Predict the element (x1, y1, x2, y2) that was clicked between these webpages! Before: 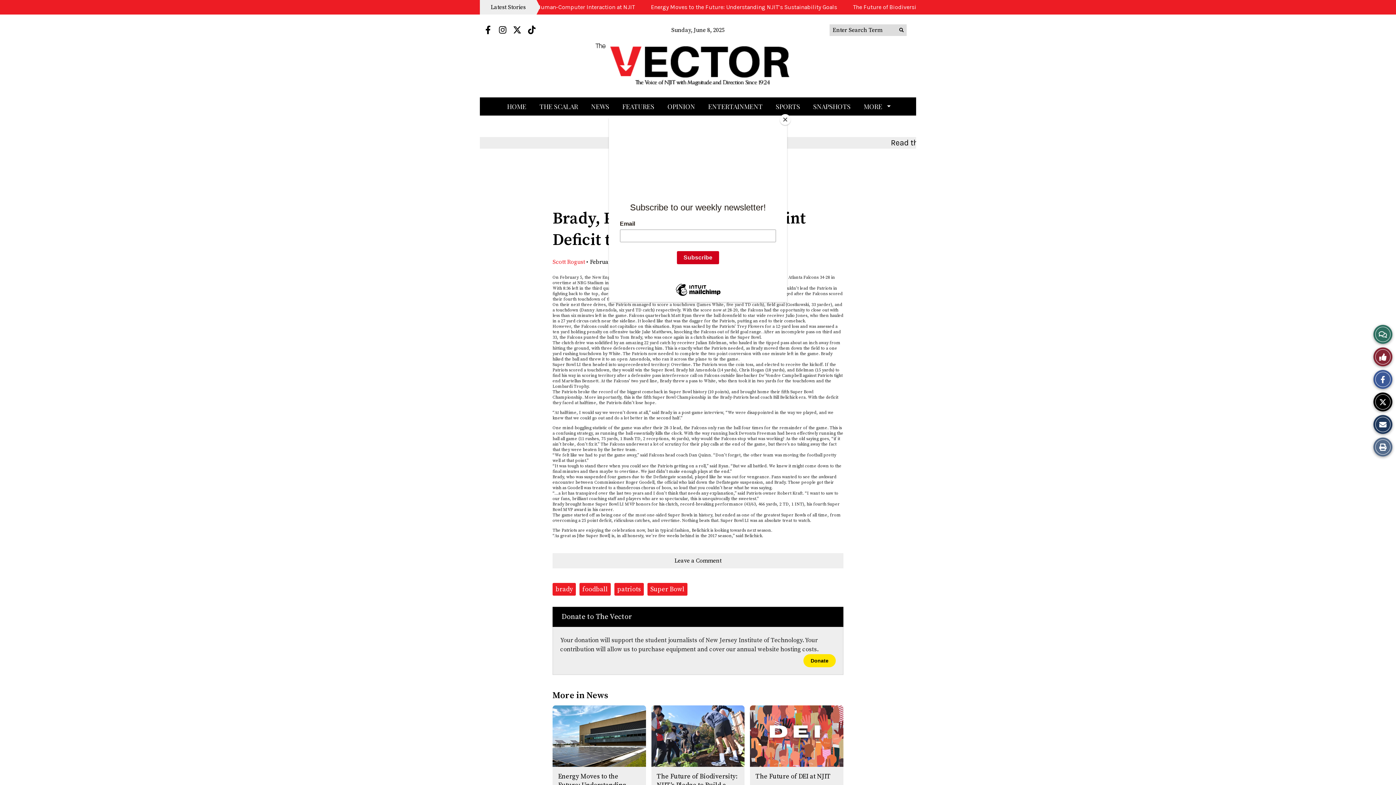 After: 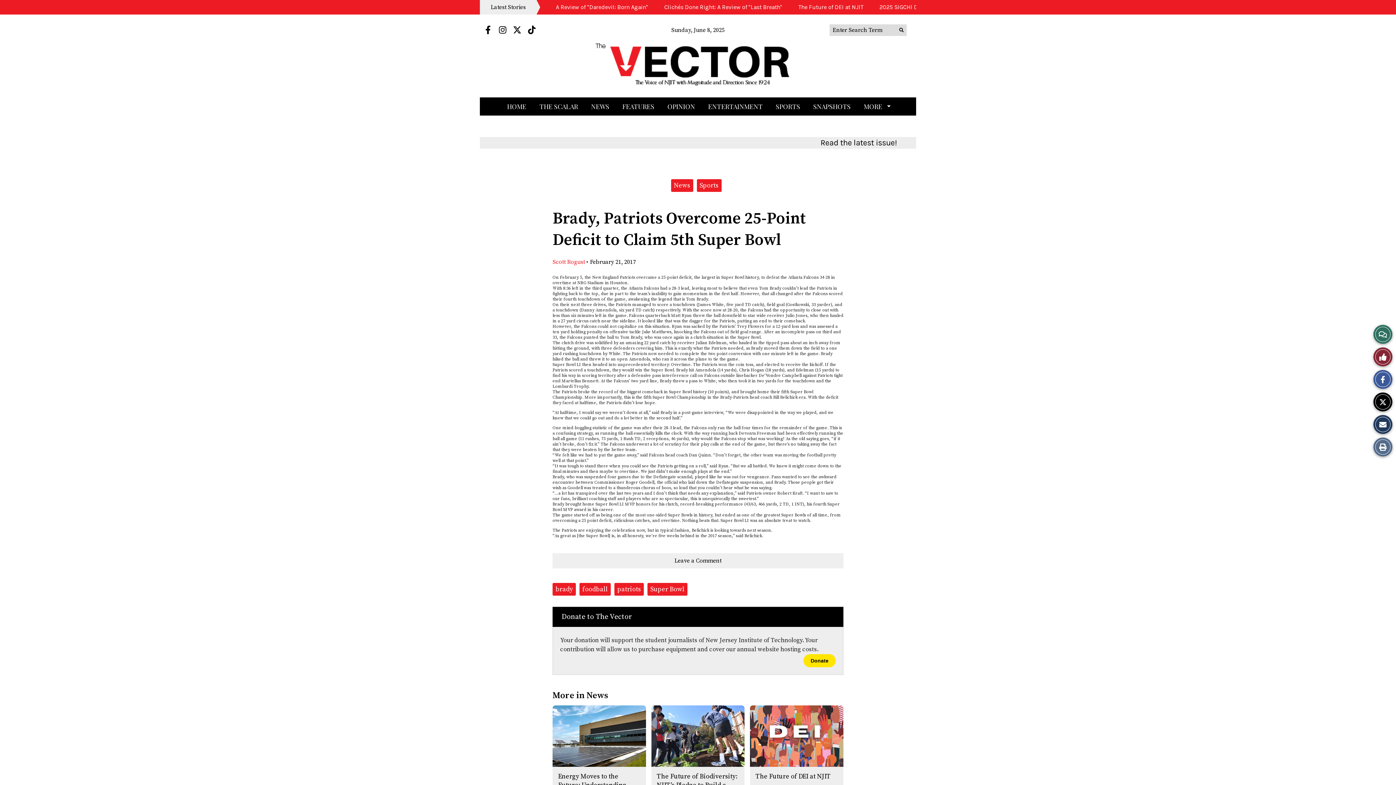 Action: bbox: (780, 114, 790, 125) label: Close